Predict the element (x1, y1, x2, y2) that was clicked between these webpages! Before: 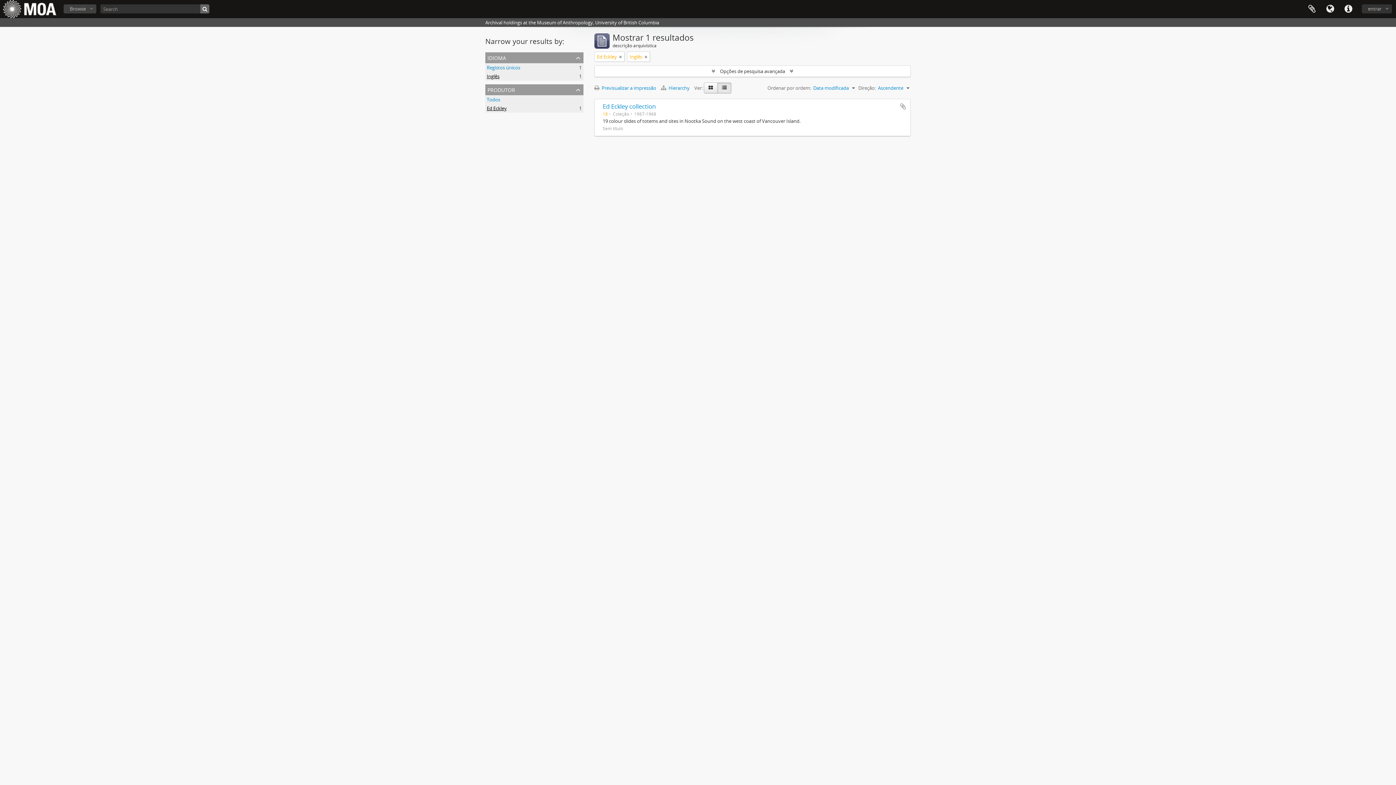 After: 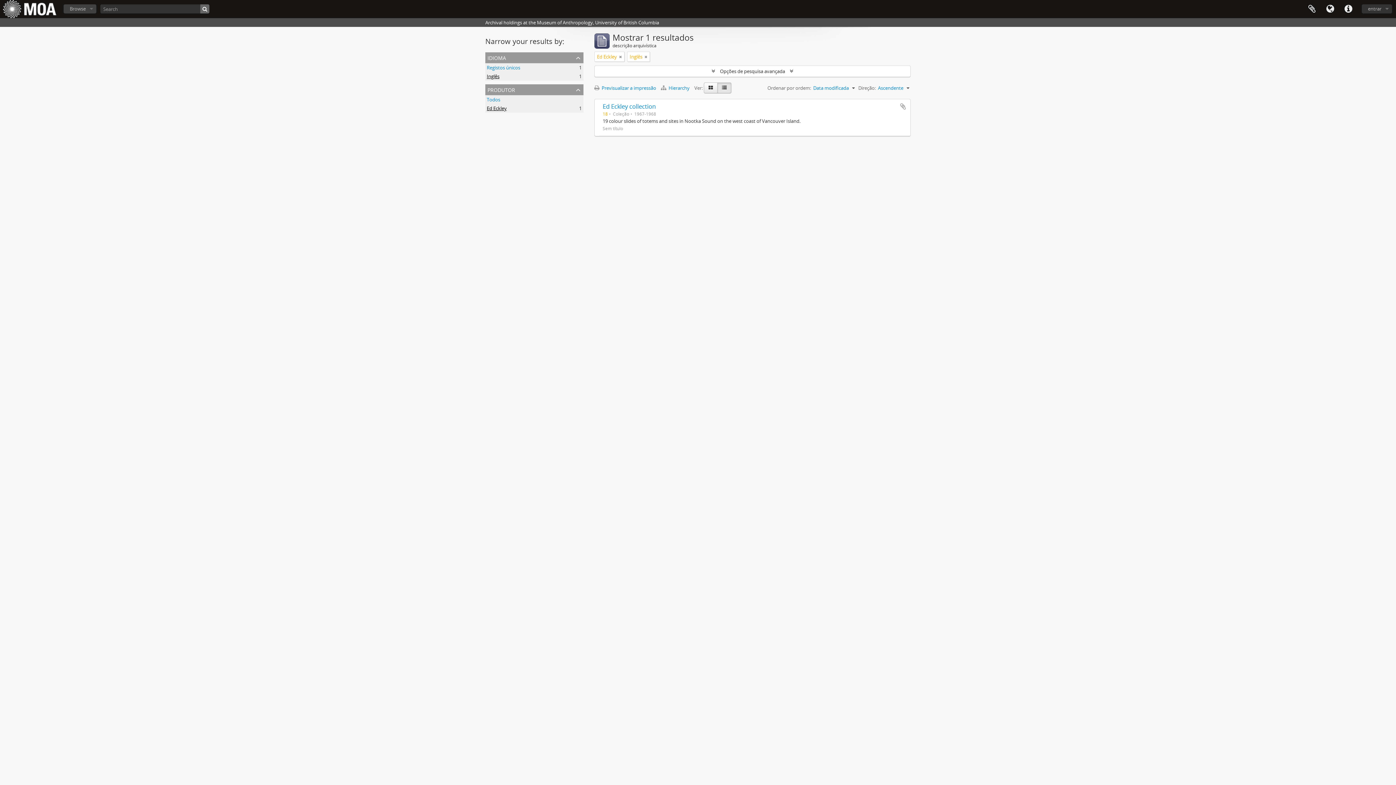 Action: bbox: (717, 82, 731, 93) label: Visualização em tabela